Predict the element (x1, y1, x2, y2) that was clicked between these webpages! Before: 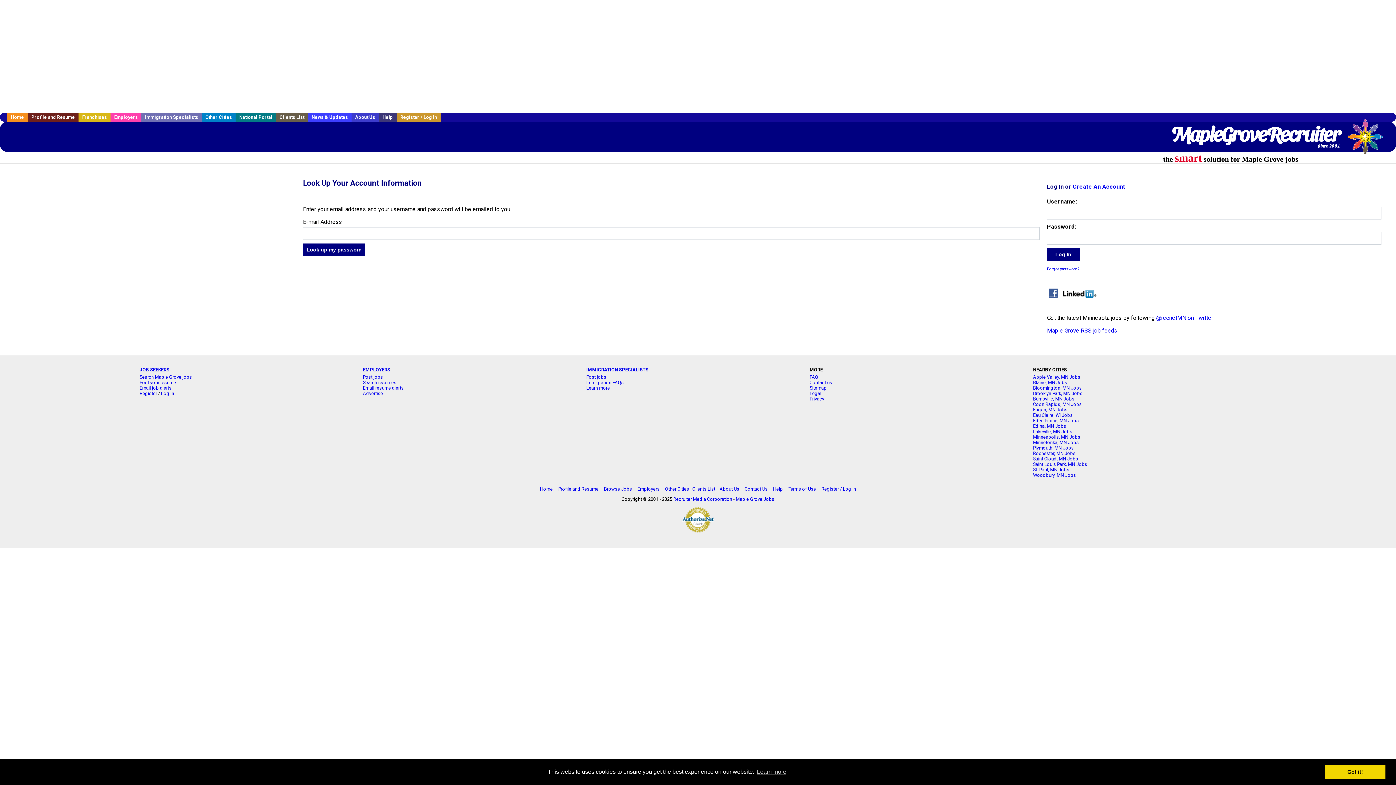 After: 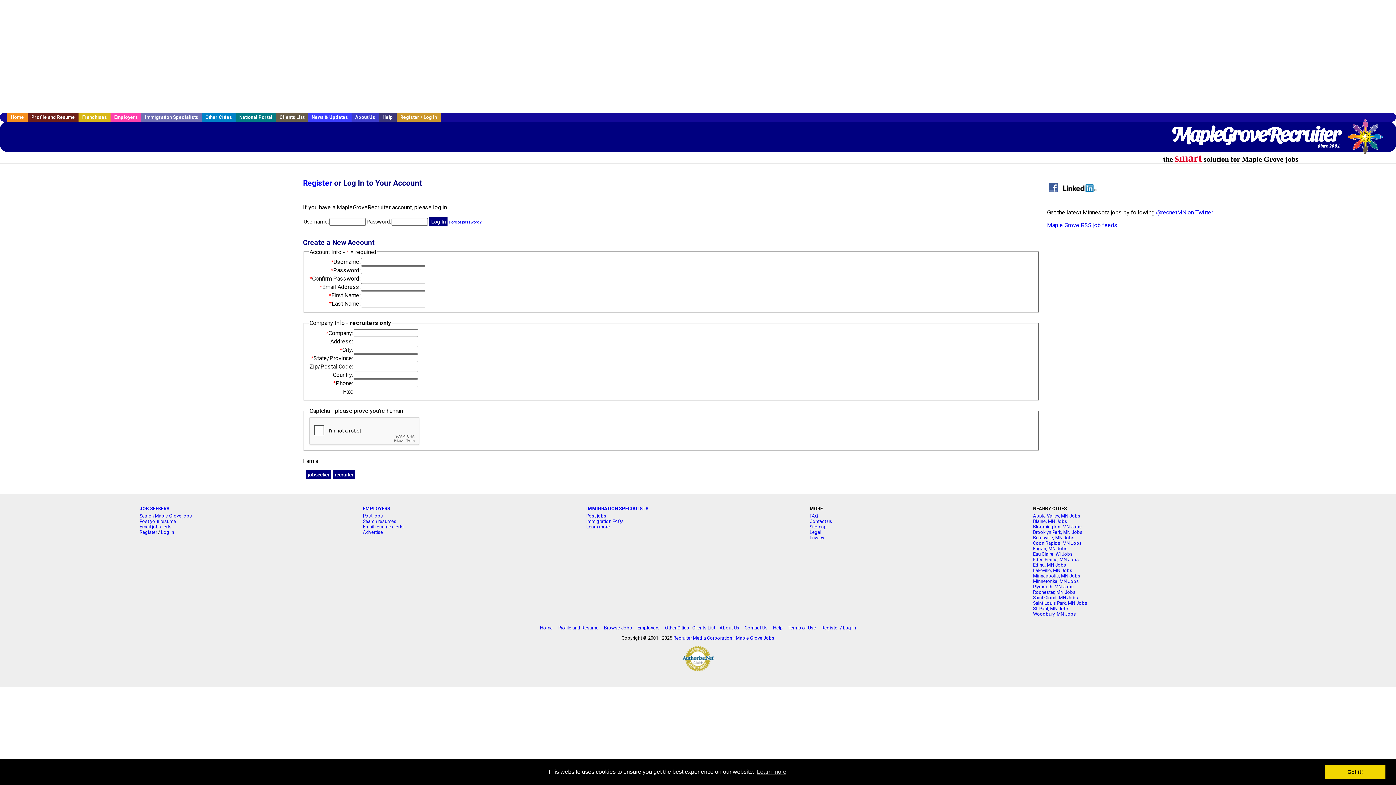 Action: label: Register / Log In bbox: (396, 112, 440, 121)